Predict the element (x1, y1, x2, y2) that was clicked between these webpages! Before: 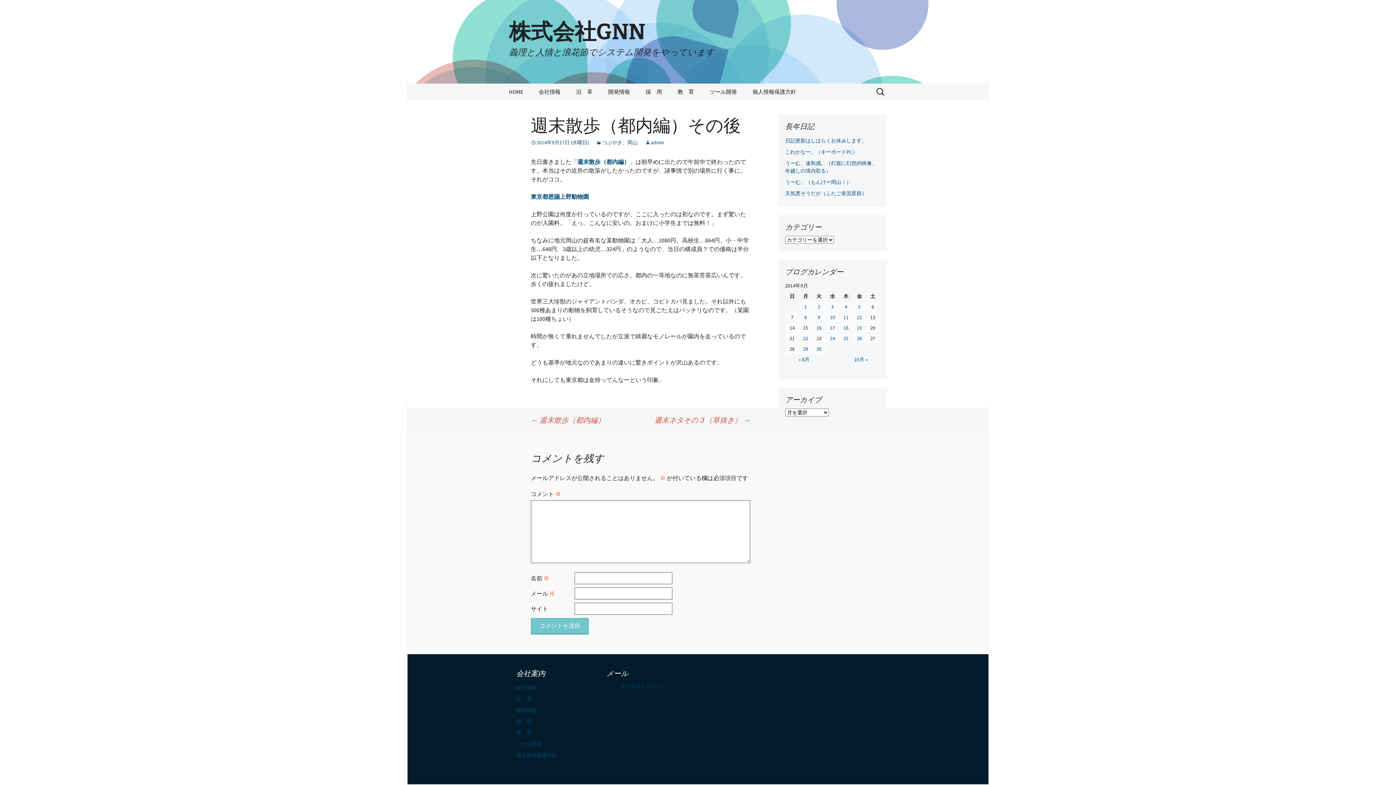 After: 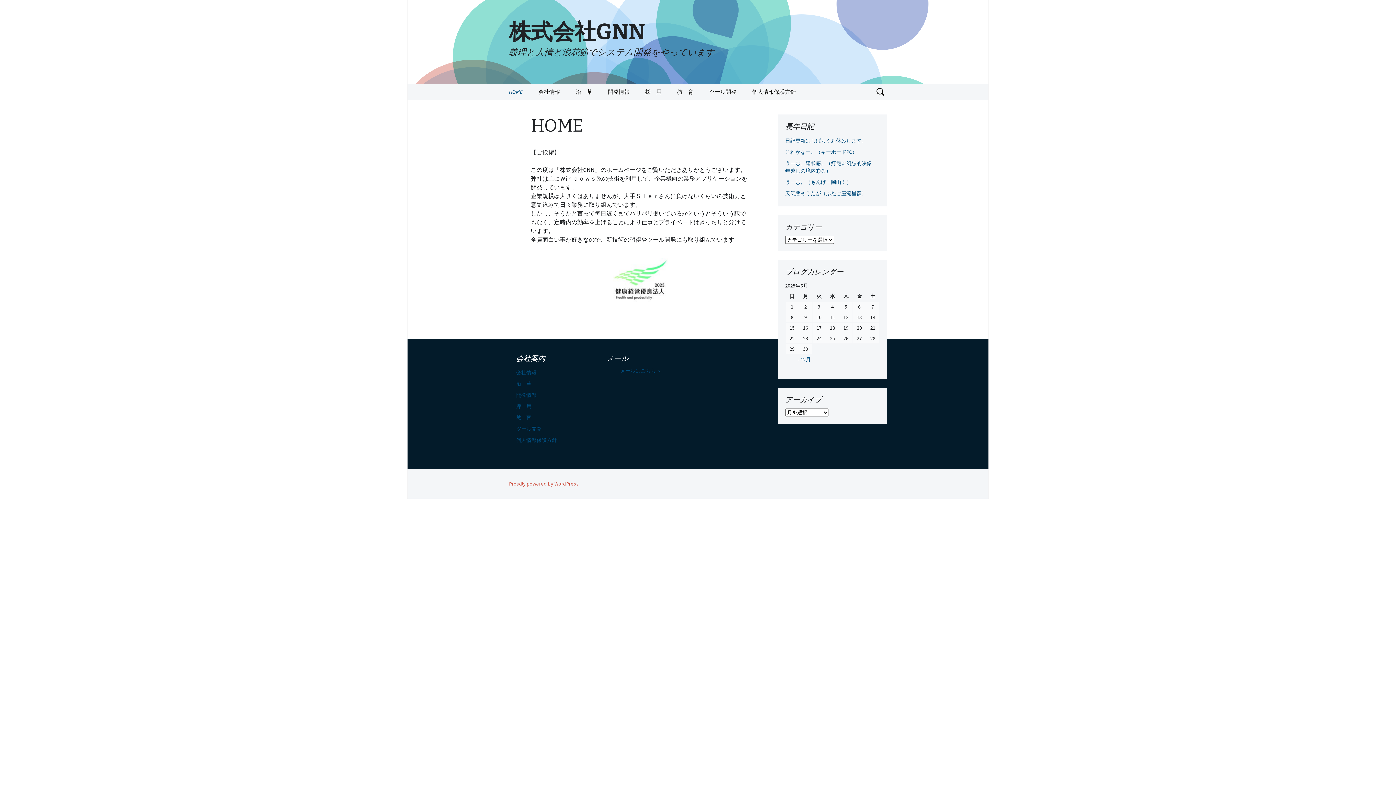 Action: bbox: (501, 83, 530, 100) label: HOME